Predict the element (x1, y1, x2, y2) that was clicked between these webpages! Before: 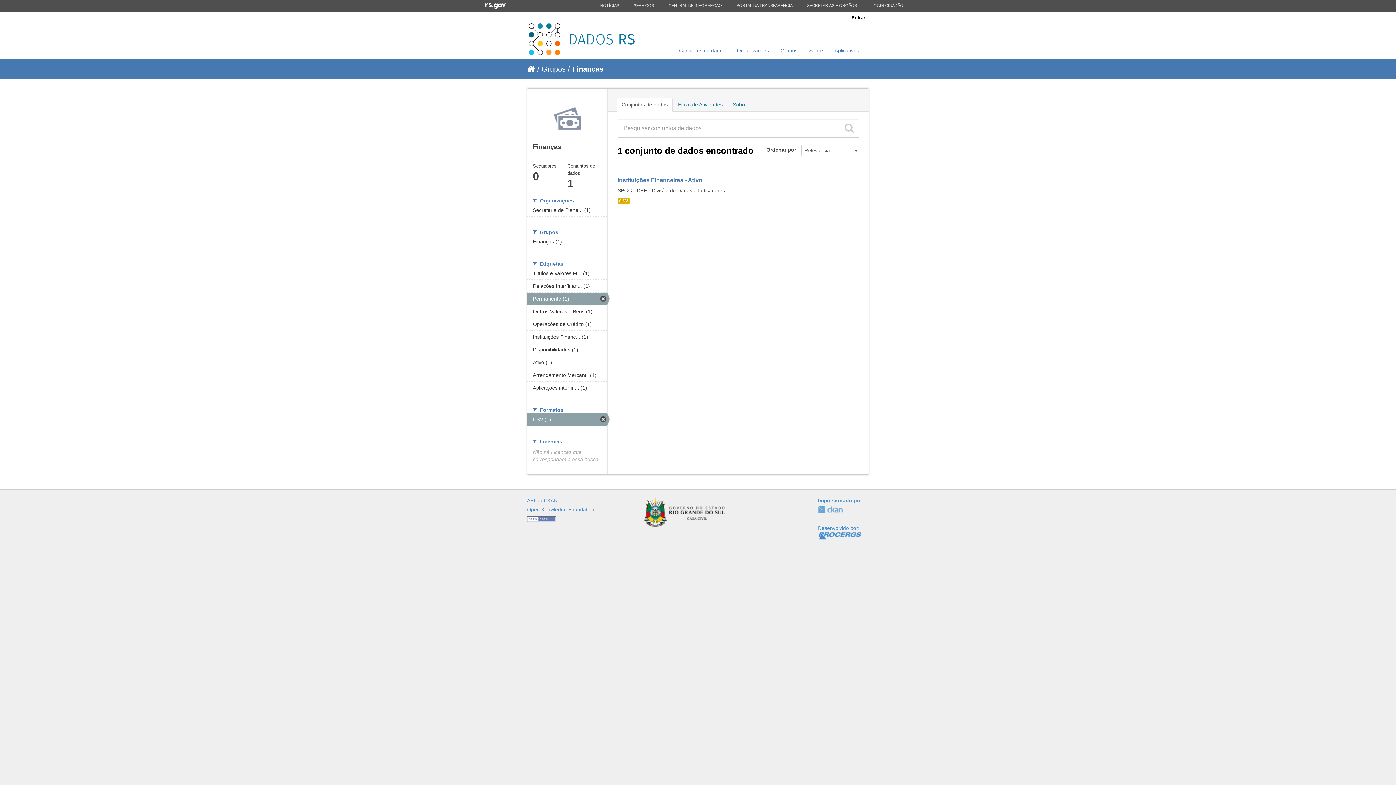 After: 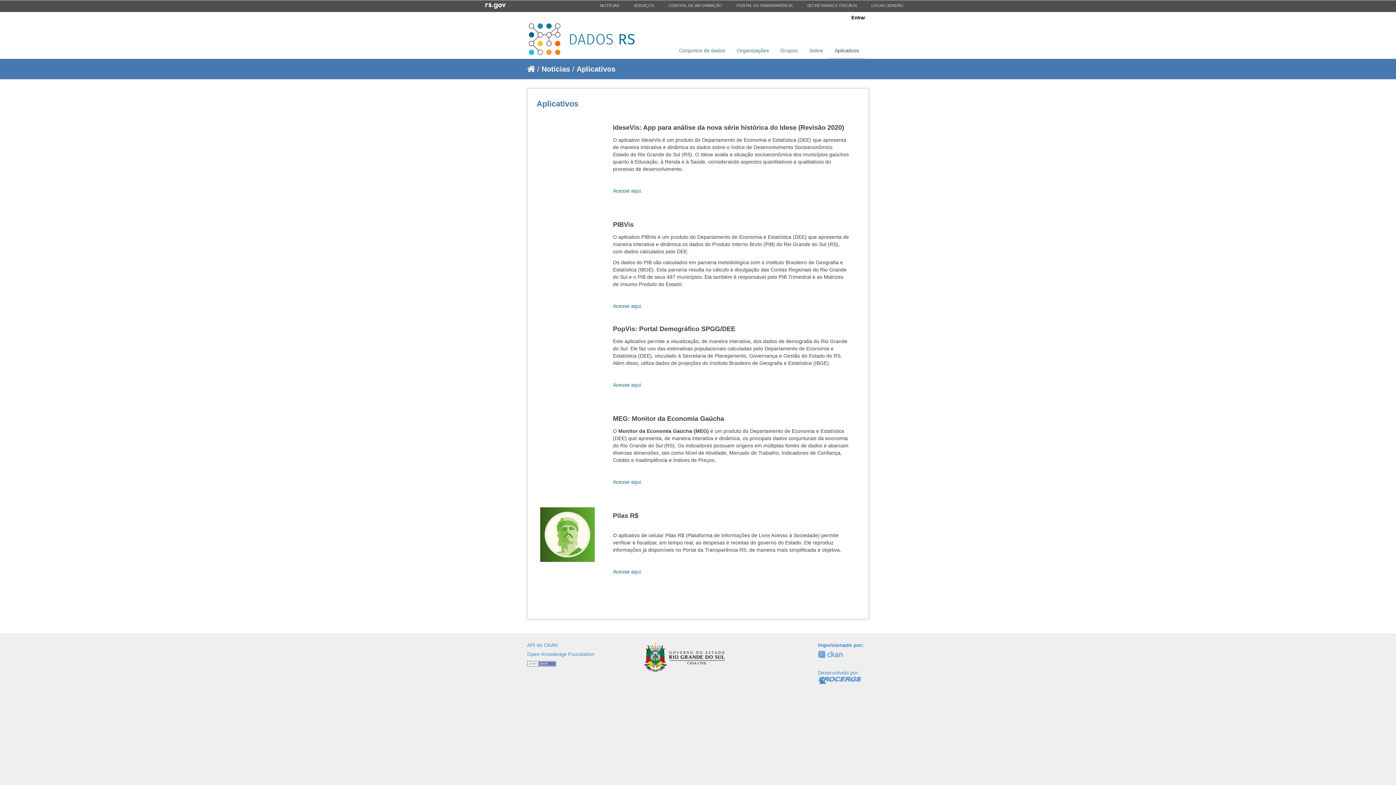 Action: label: Aplicativos bbox: (829, 43, 864, 57)